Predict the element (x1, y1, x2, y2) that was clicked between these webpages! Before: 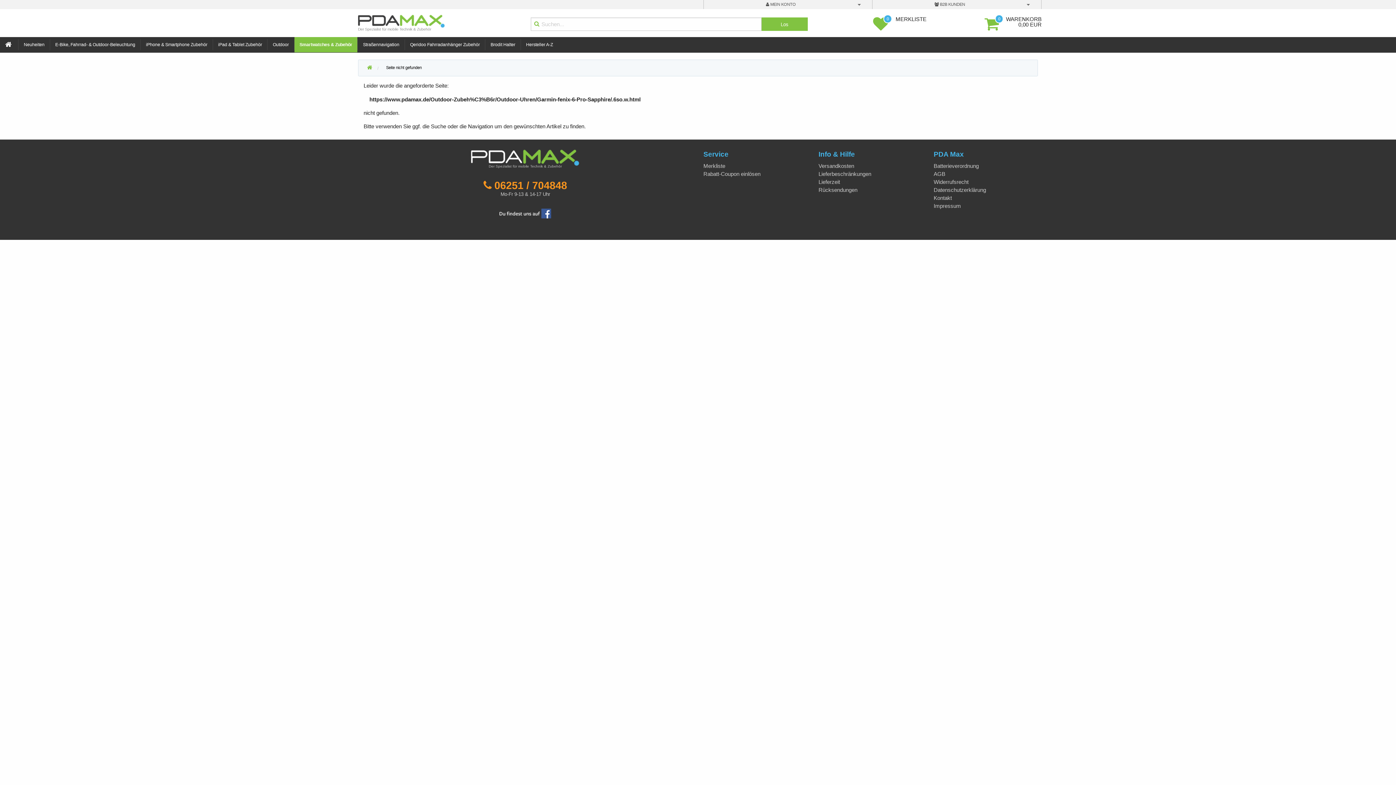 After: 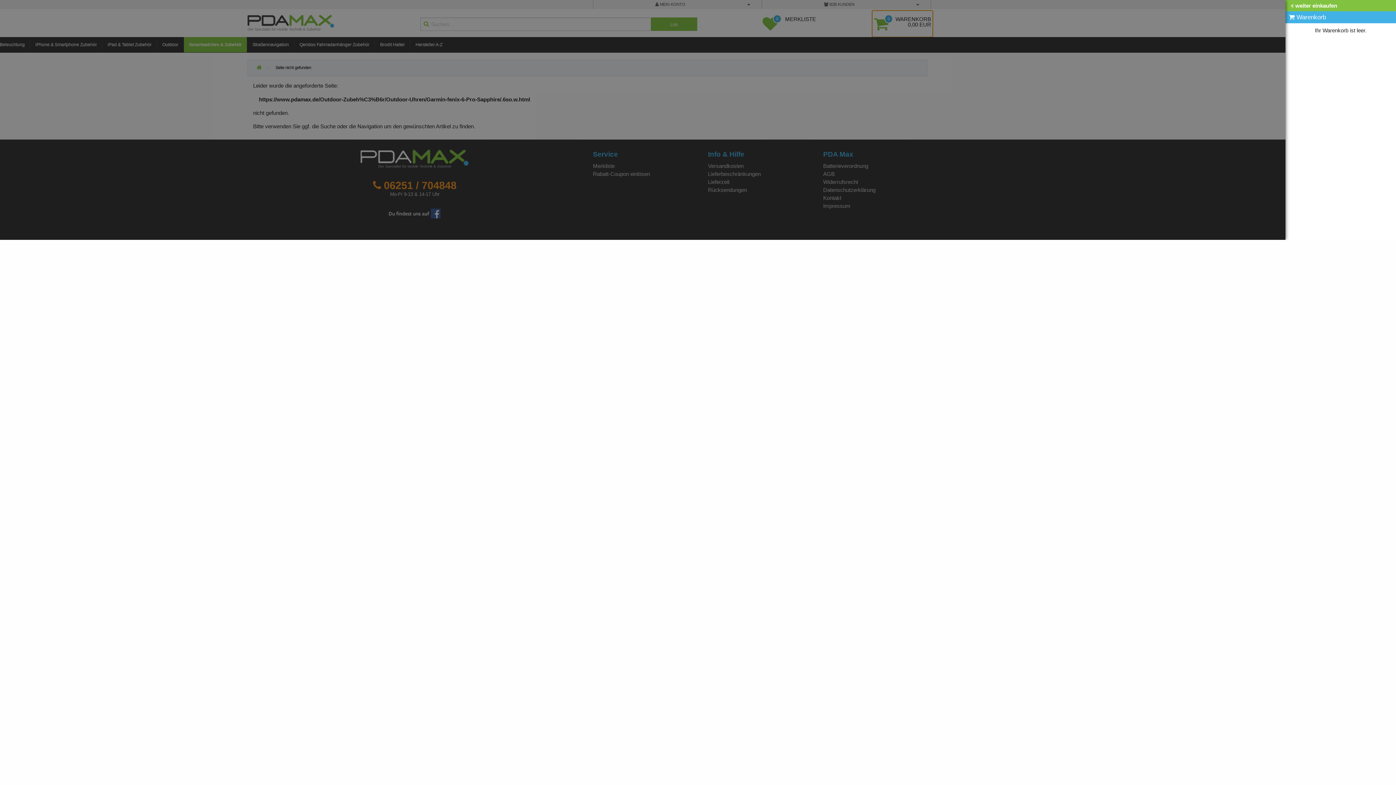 Action: bbox: (983, 10, 1043, 37) label: 0
WARENKORB
0,00 EUR